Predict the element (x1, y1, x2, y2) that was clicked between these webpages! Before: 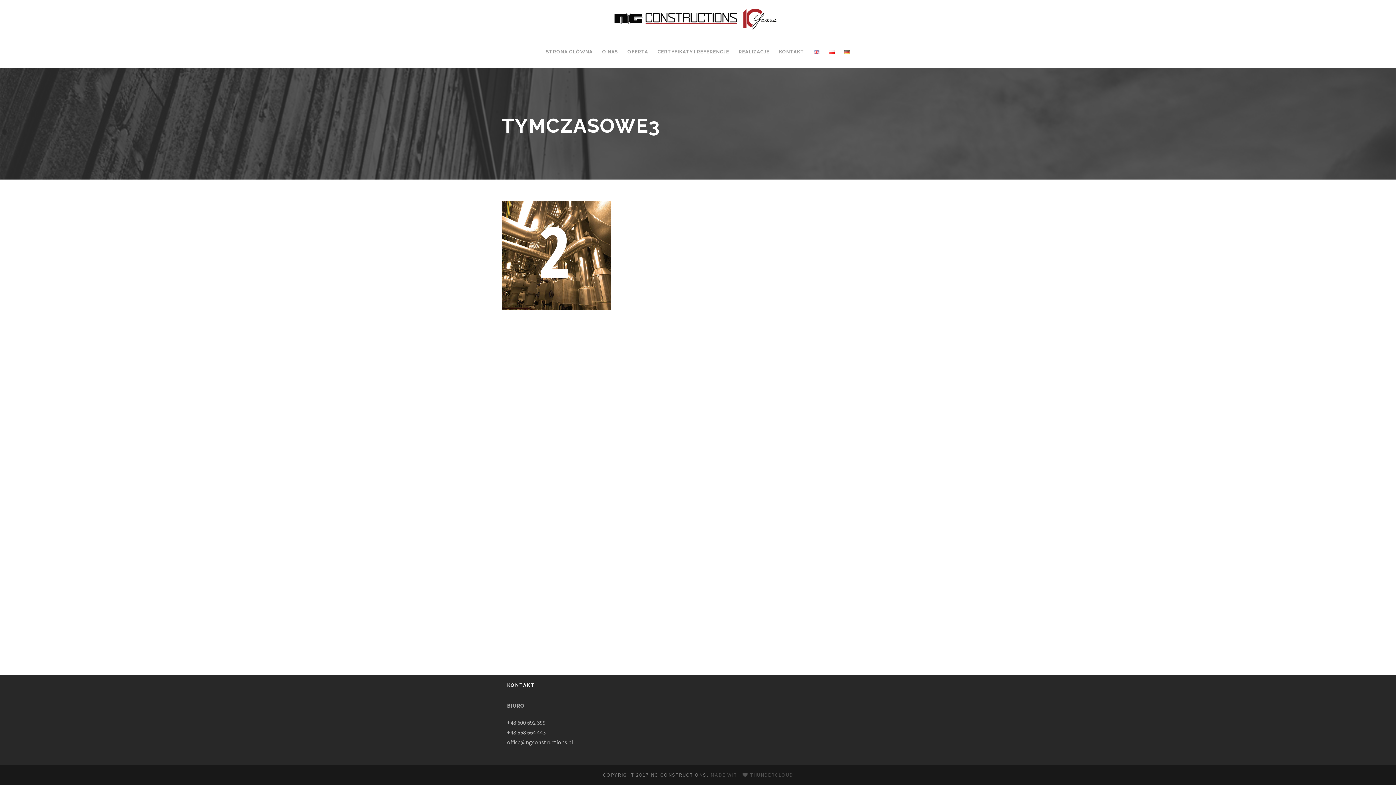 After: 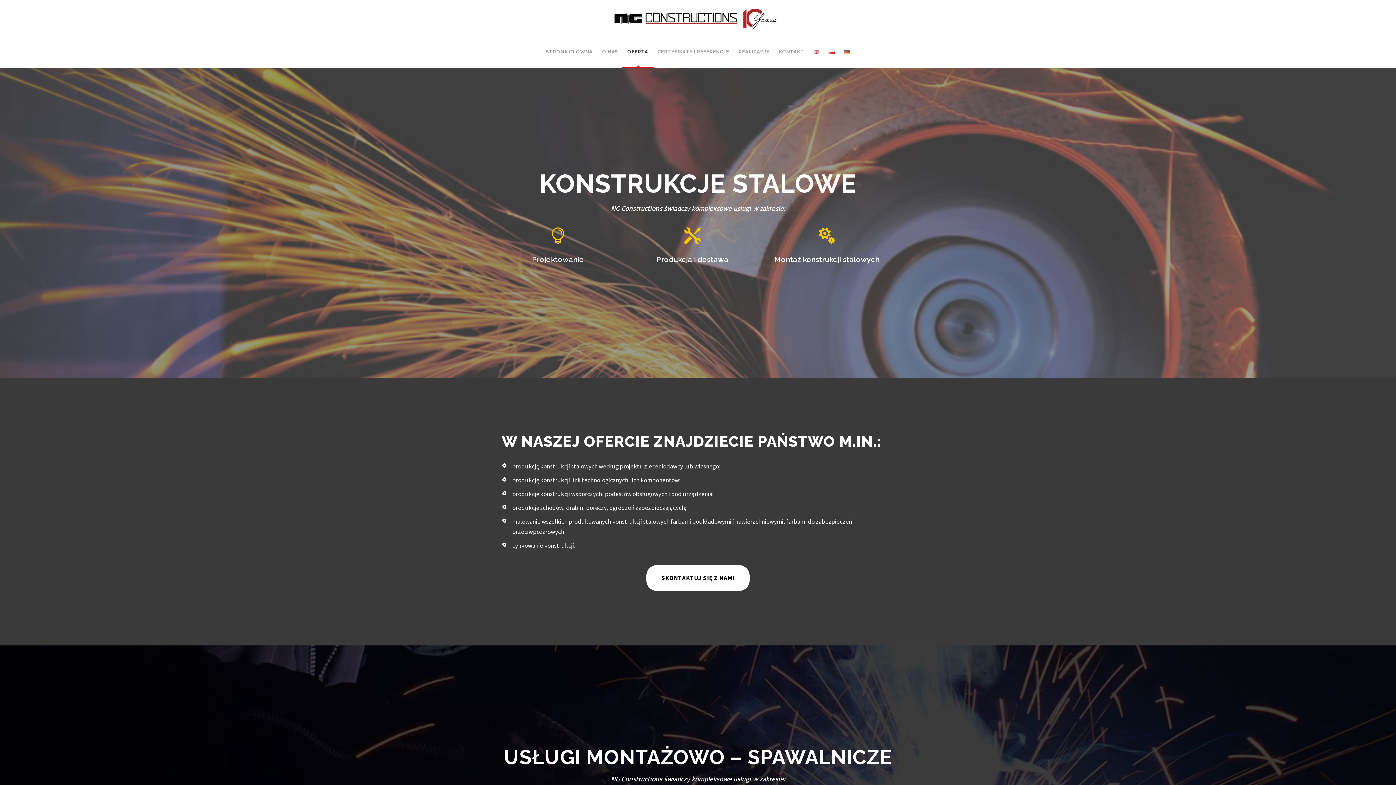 Action: label: OFERTA bbox: (627, 48, 648, 68)